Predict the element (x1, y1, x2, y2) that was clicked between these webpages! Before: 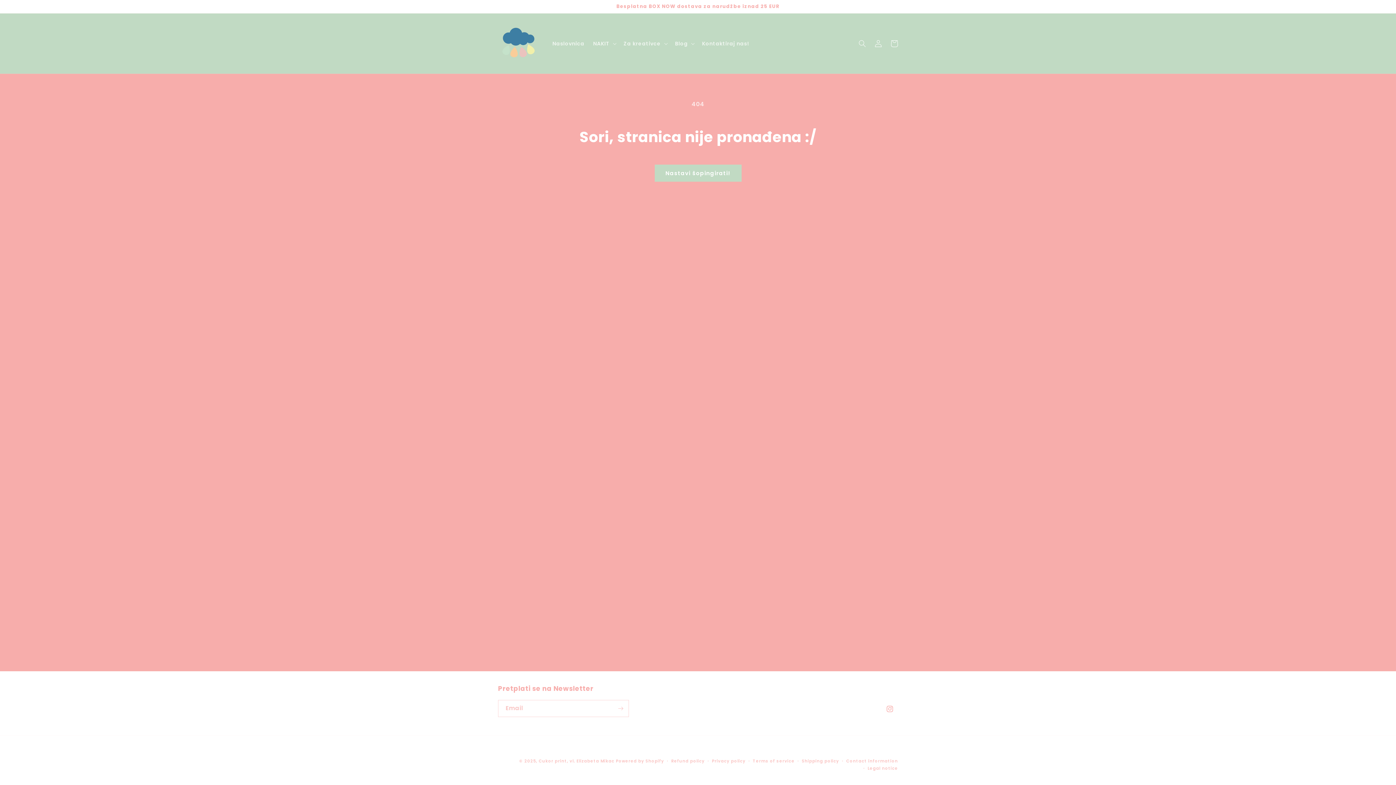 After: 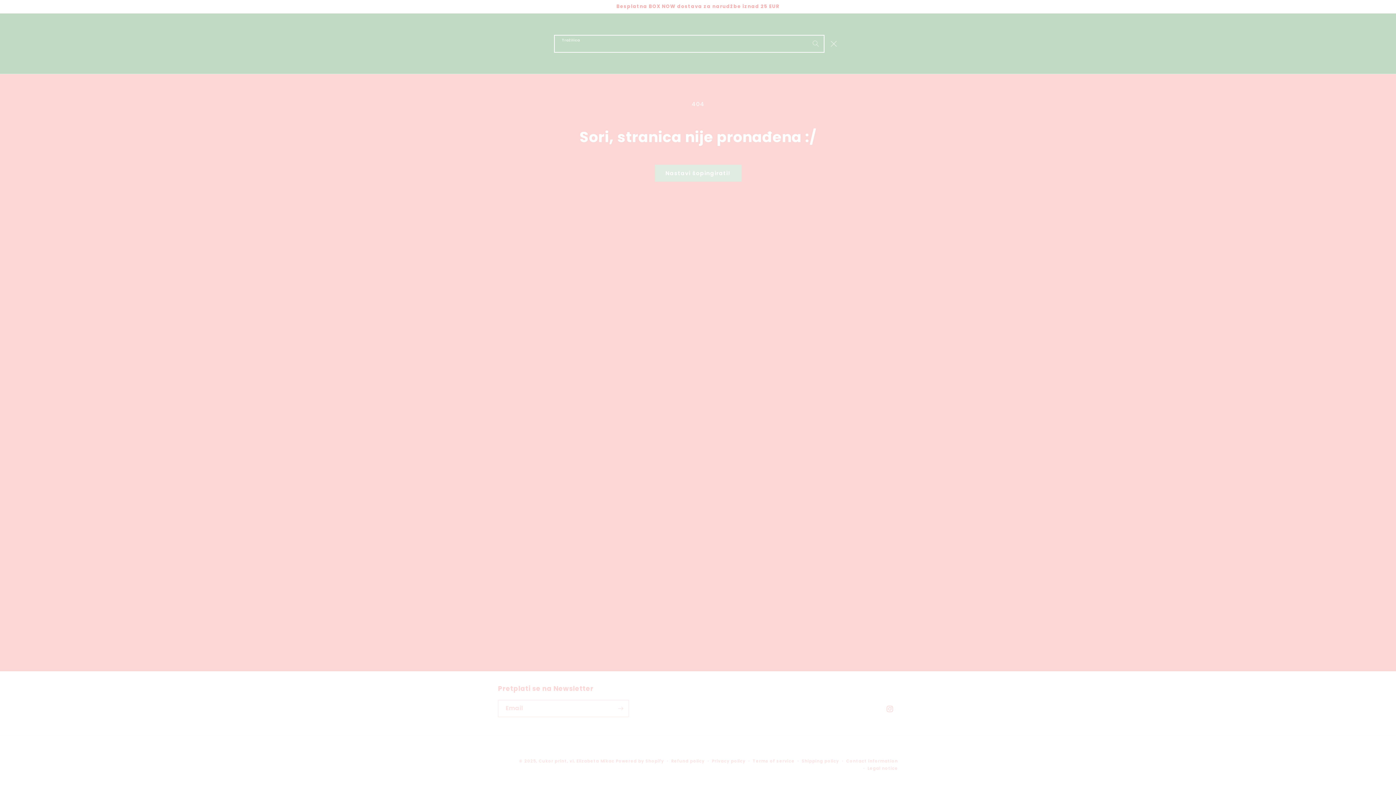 Action: bbox: (854, 35, 870, 51) label: Tražilica